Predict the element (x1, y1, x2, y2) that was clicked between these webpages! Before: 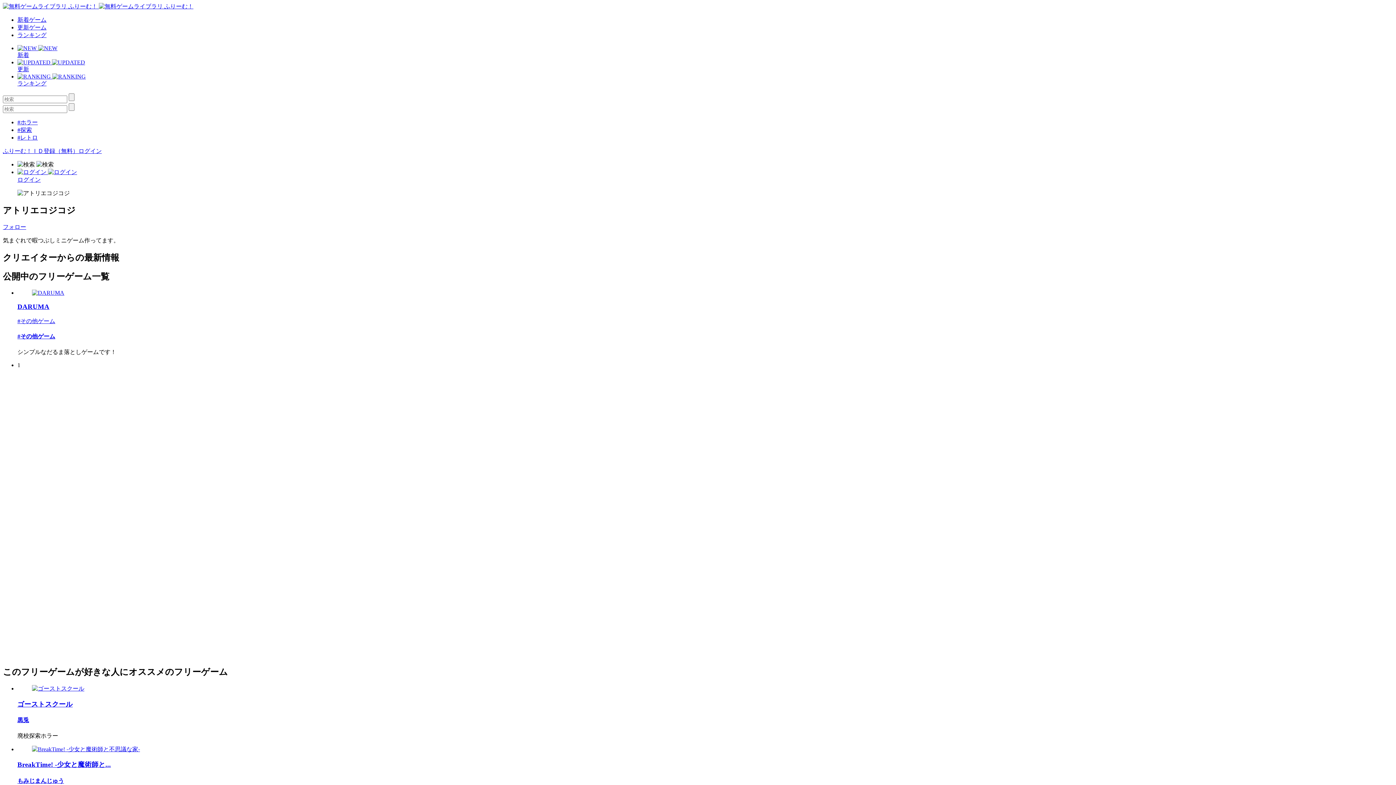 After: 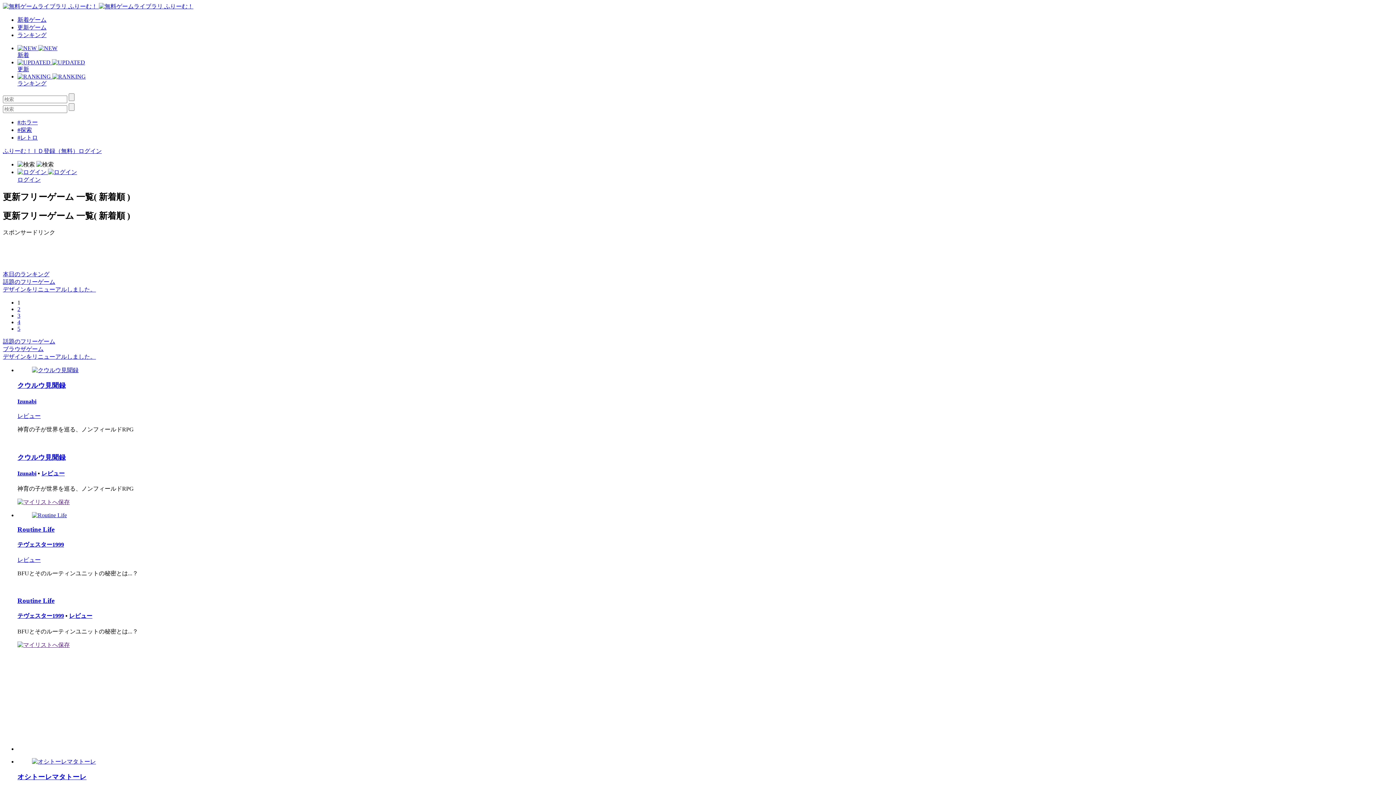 Action: label: 更新ゲーム bbox: (17, 24, 46, 30)